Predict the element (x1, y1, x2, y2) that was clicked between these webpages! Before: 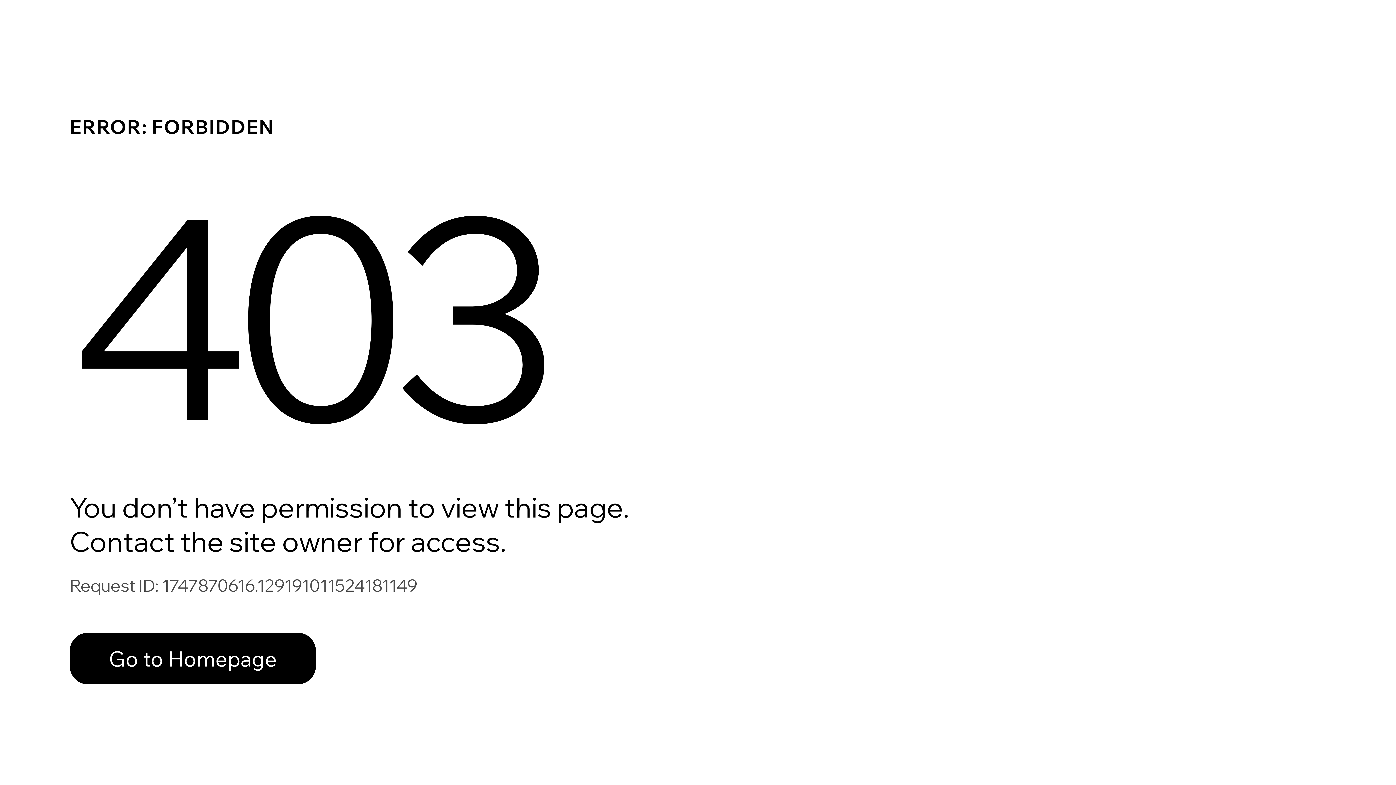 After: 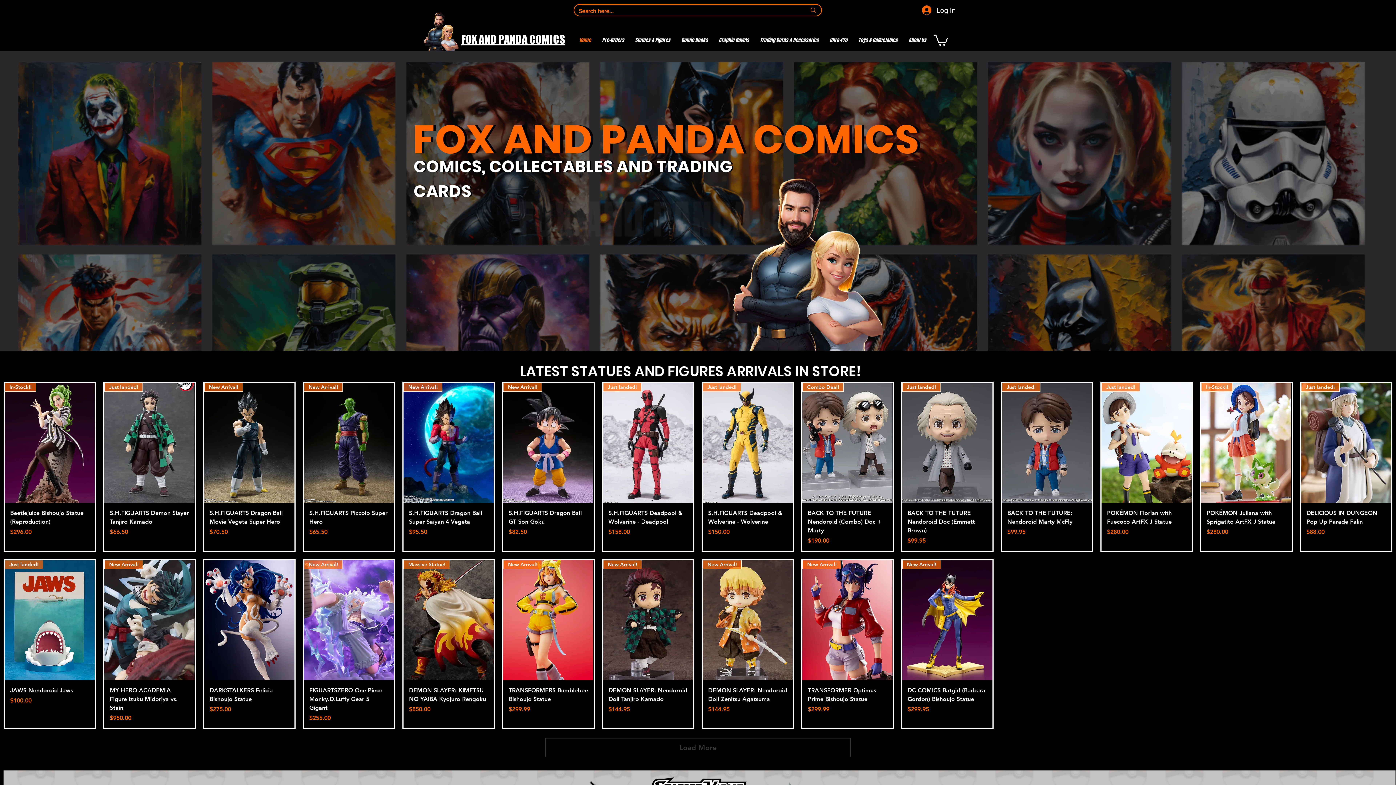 Action: label: Go to Homepage bbox: (69, 633, 316, 684)